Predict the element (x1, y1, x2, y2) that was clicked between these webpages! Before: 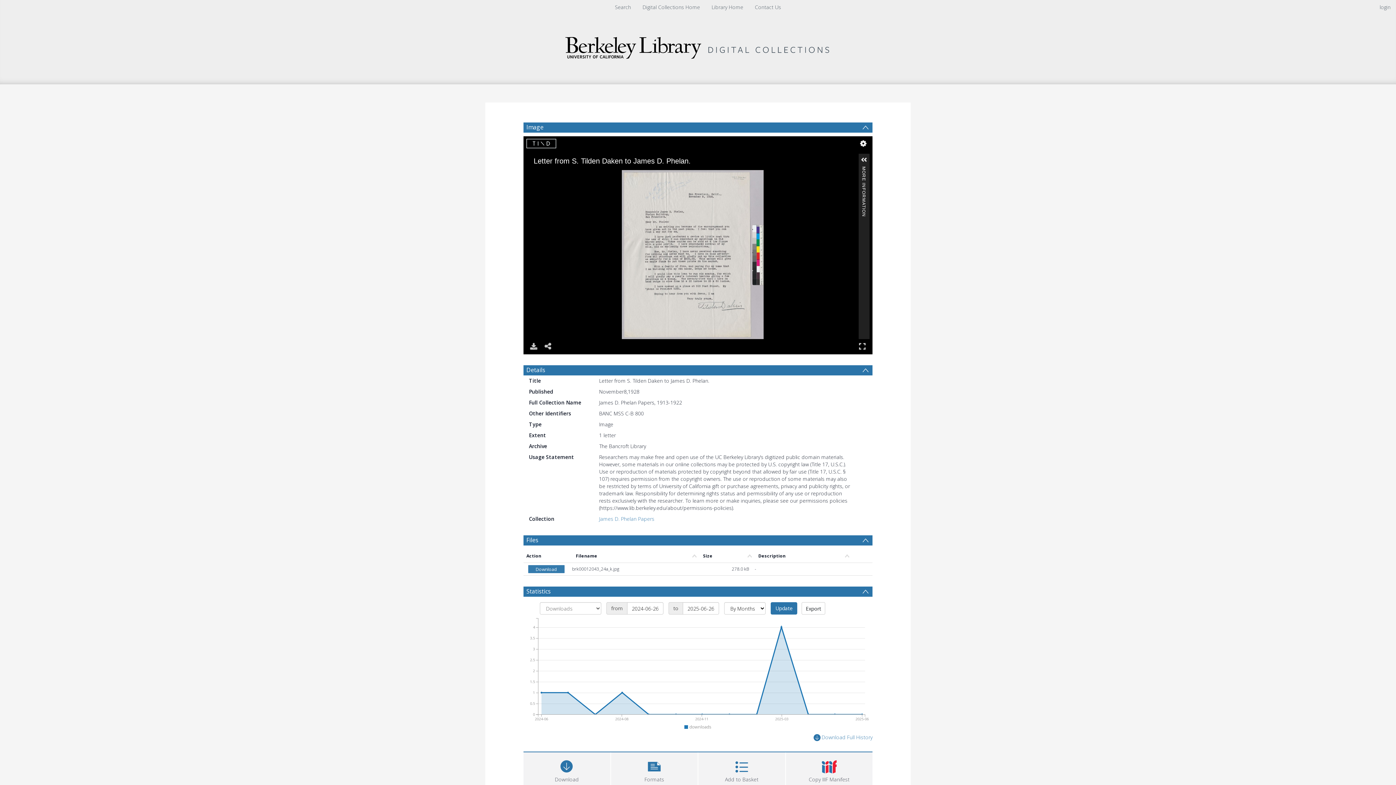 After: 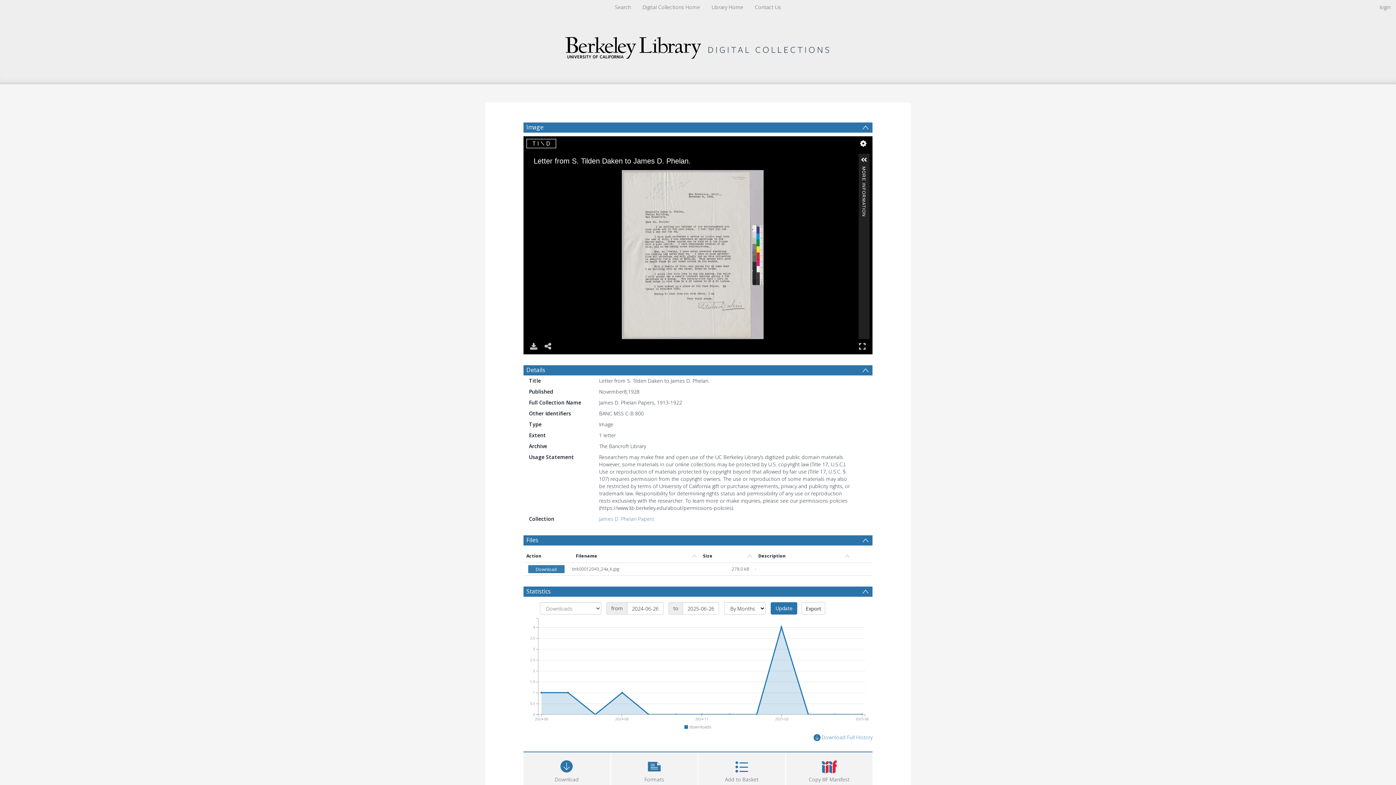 Action: label: Homepage link bbox: (560, 37, 836, 54)